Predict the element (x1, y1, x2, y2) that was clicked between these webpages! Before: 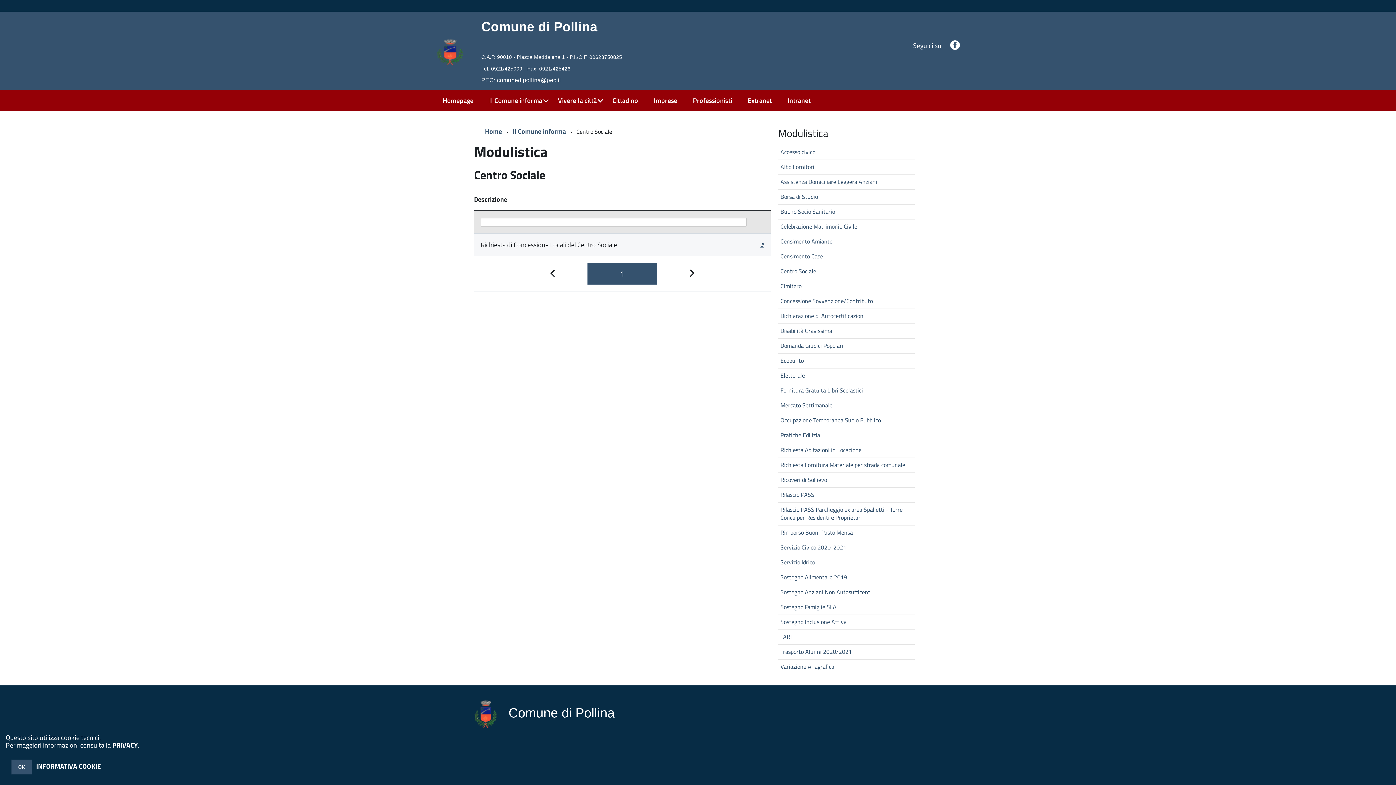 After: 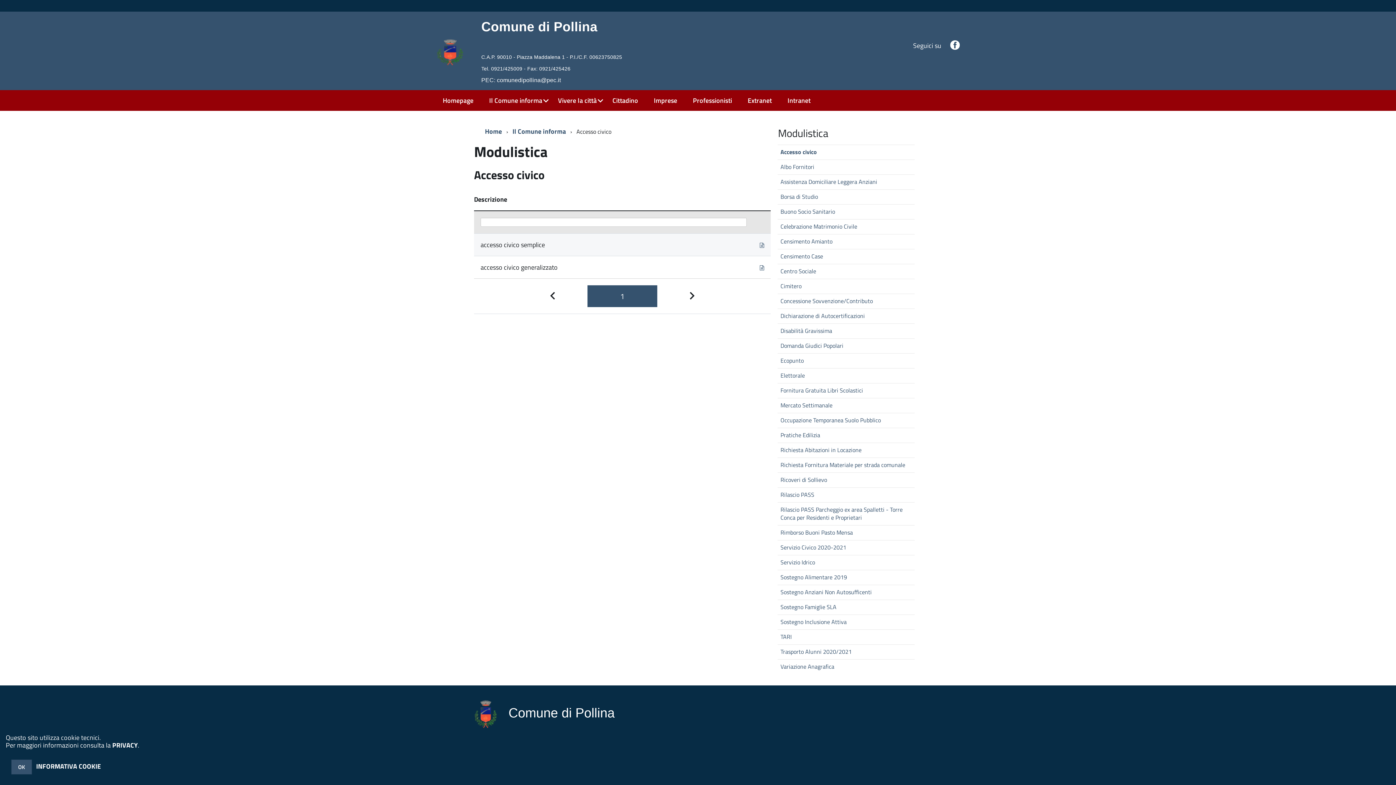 Action: bbox: (777, 144, 914, 158) label: Accesso civico